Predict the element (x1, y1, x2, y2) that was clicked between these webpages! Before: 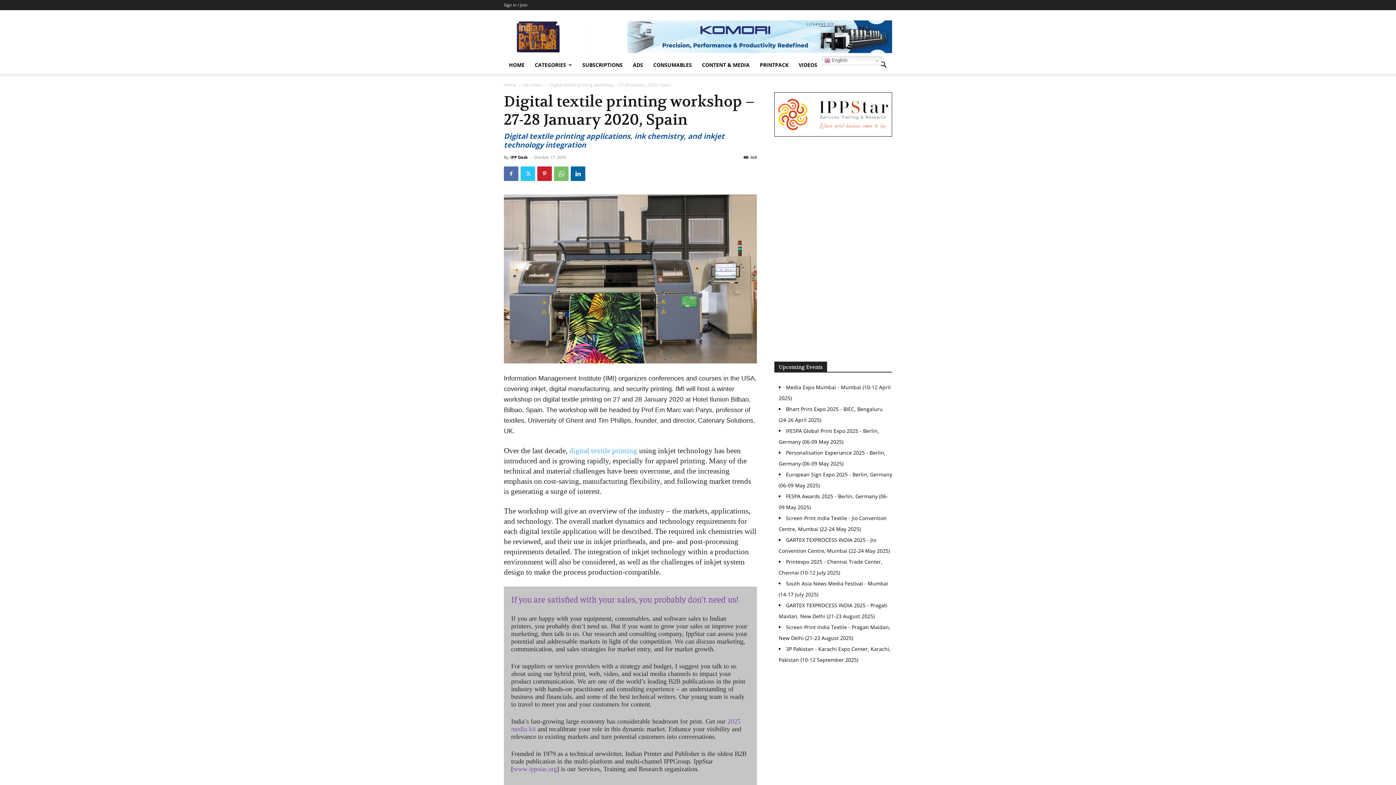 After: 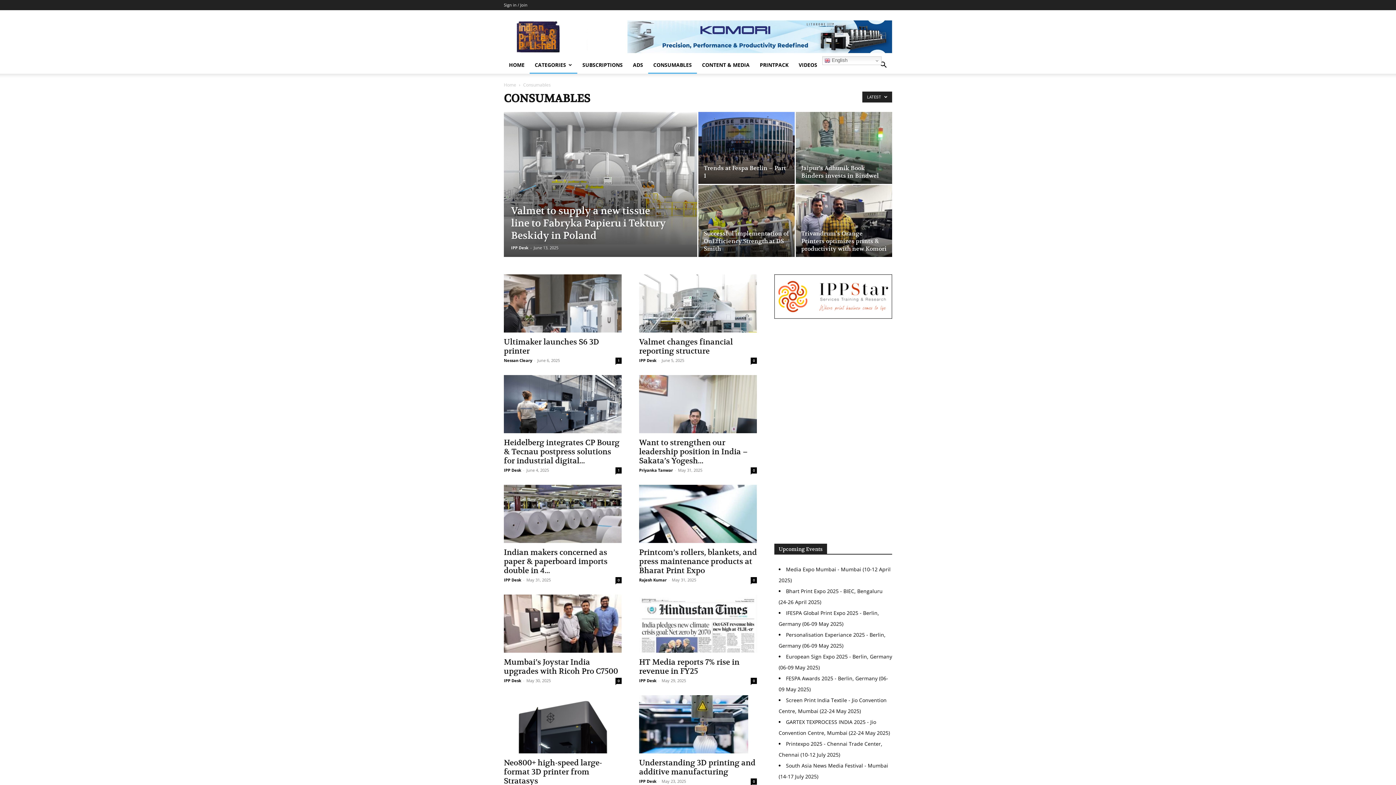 Action: label: CONSUMABLES bbox: (648, 56, 697, 73)